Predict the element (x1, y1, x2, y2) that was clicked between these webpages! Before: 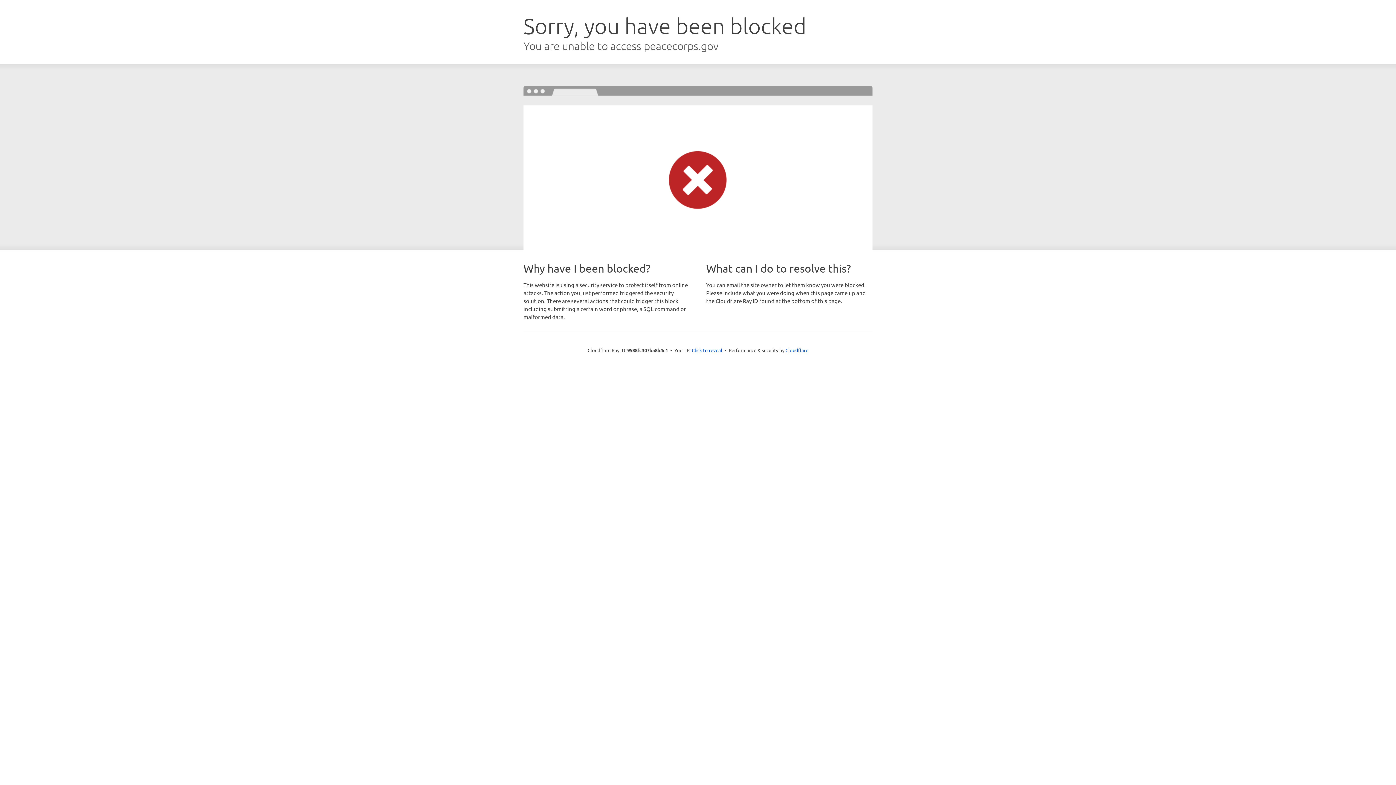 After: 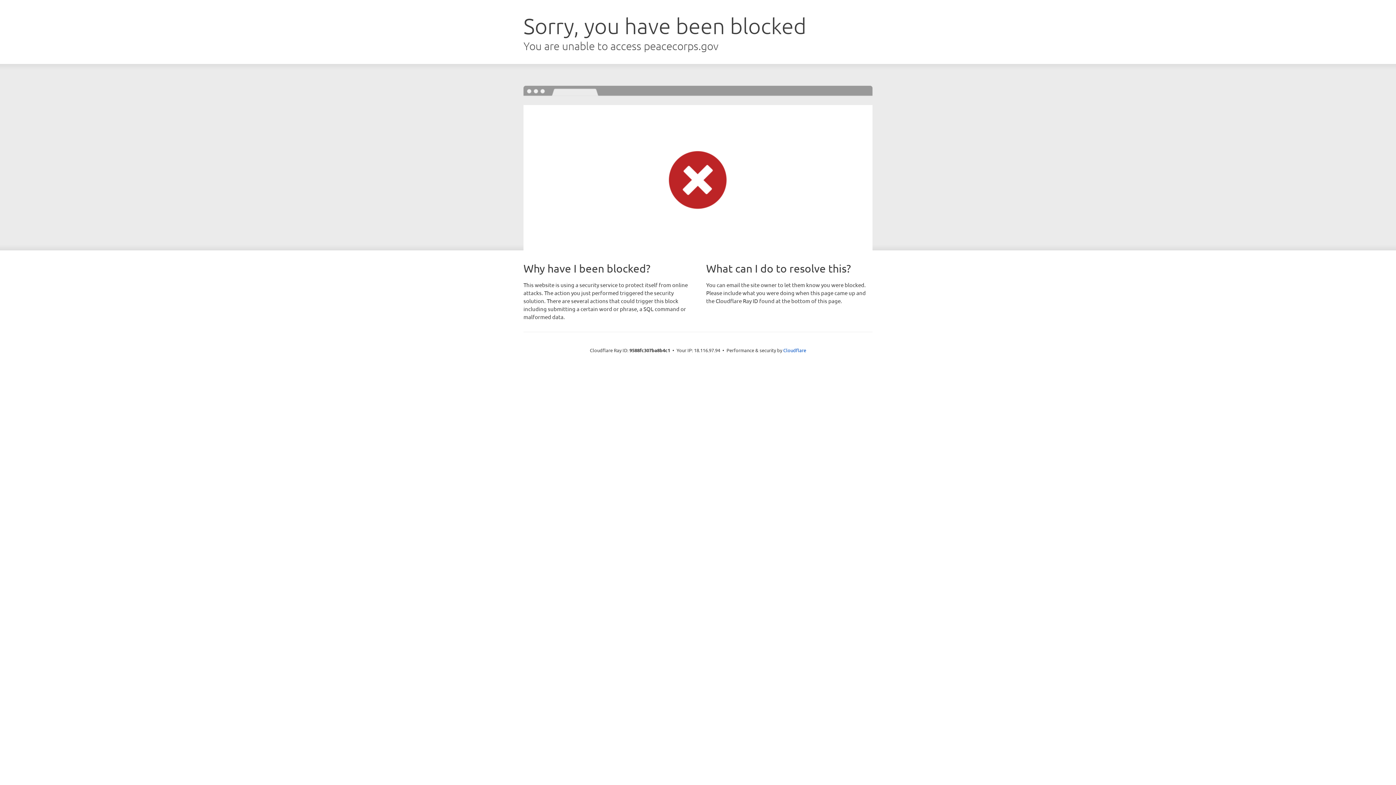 Action: label: Click to reveal bbox: (692, 346, 722, 353)